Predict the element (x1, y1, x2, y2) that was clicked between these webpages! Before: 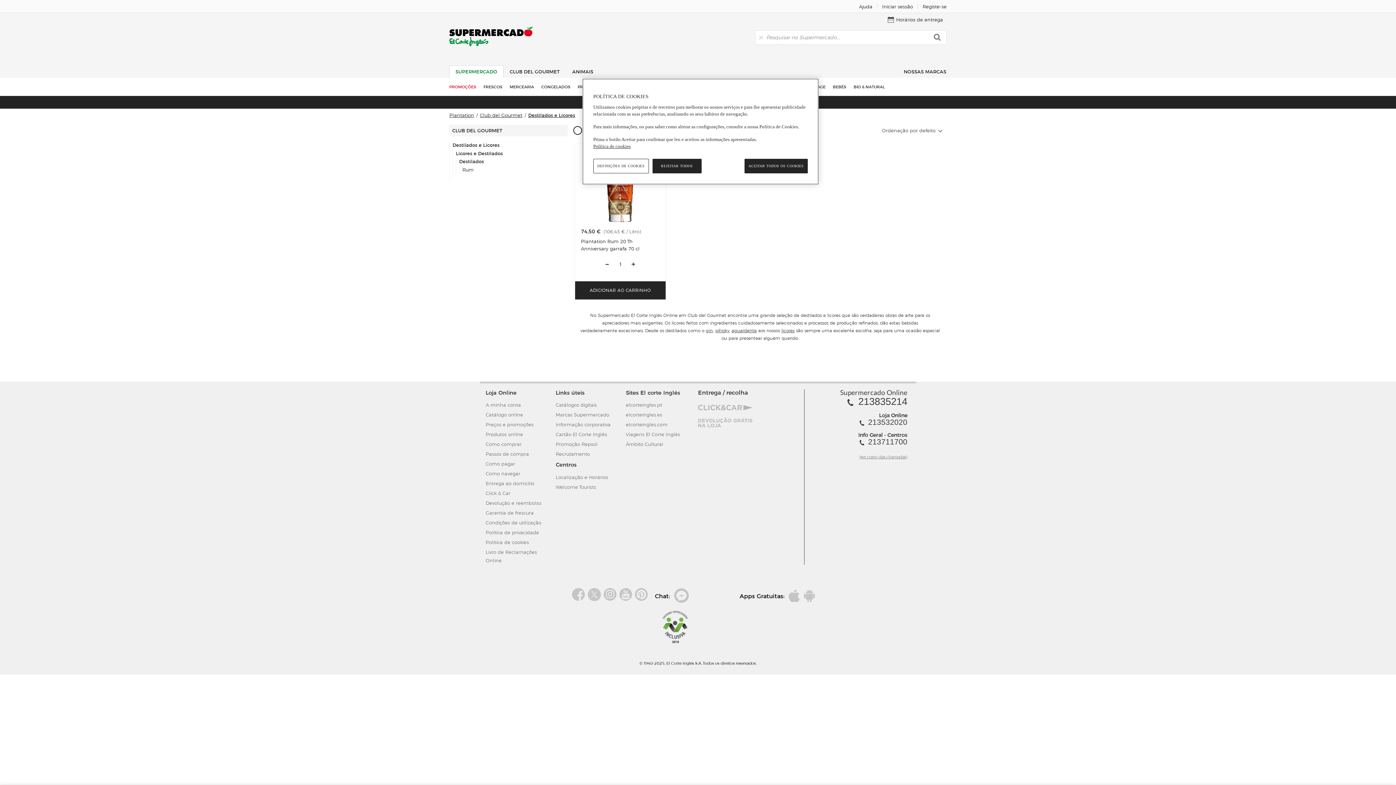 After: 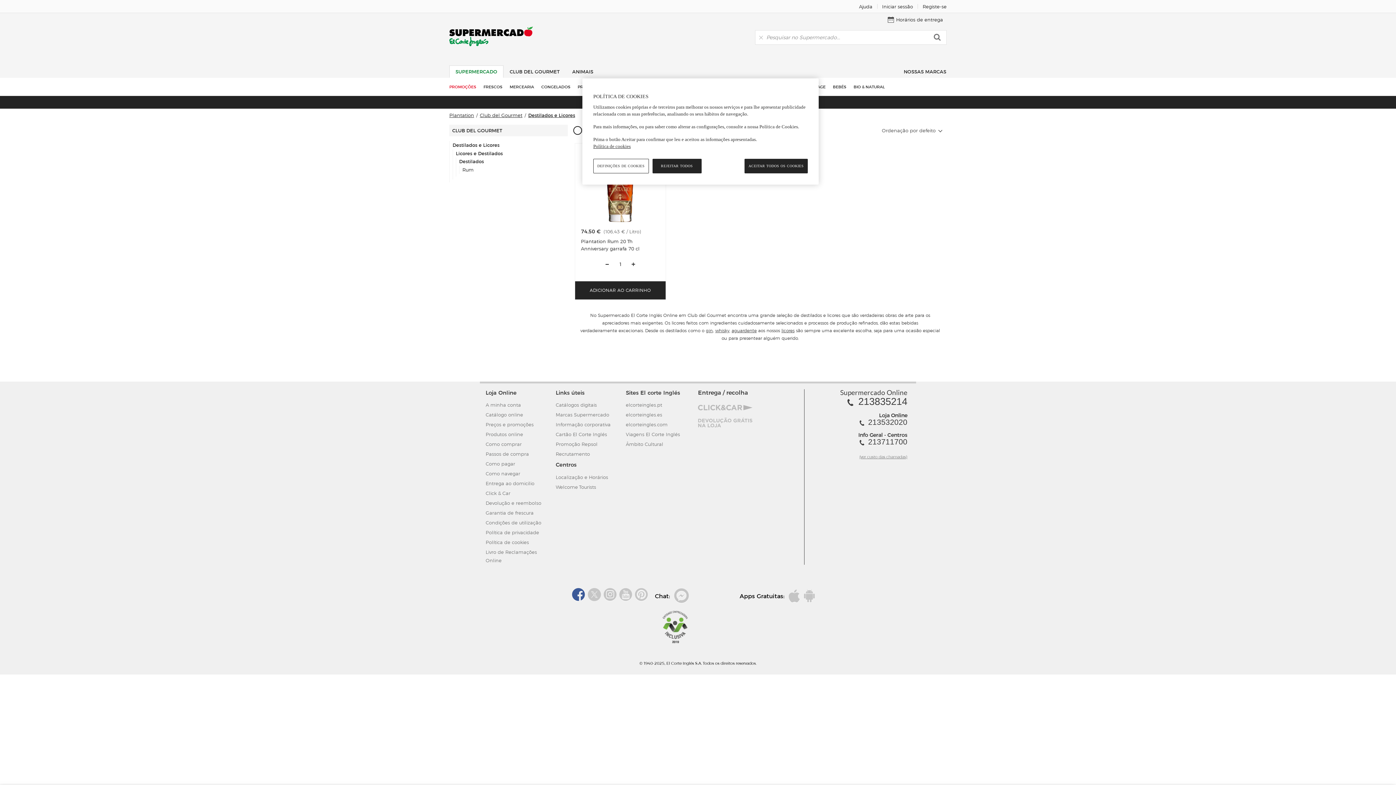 Action: bbox: (572, 588, 584, 601)